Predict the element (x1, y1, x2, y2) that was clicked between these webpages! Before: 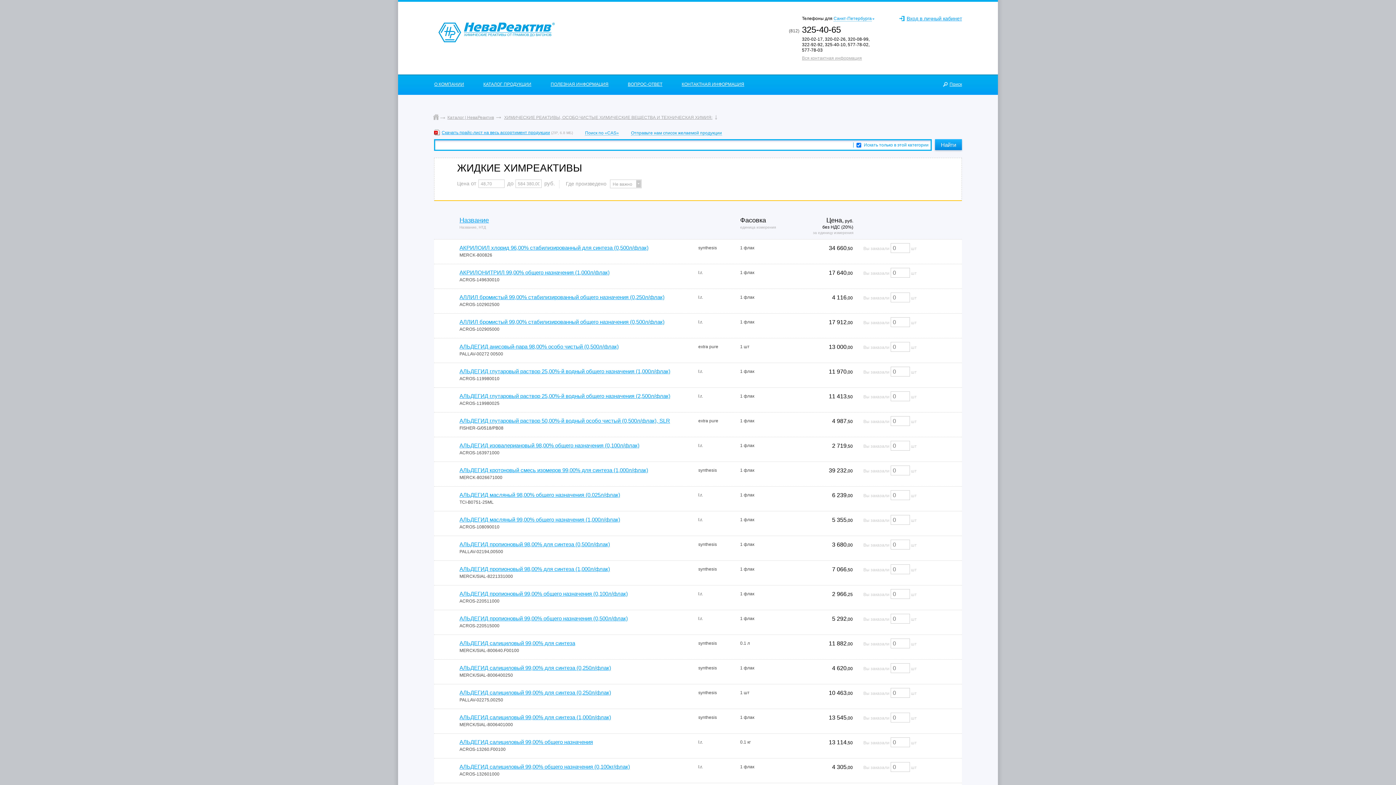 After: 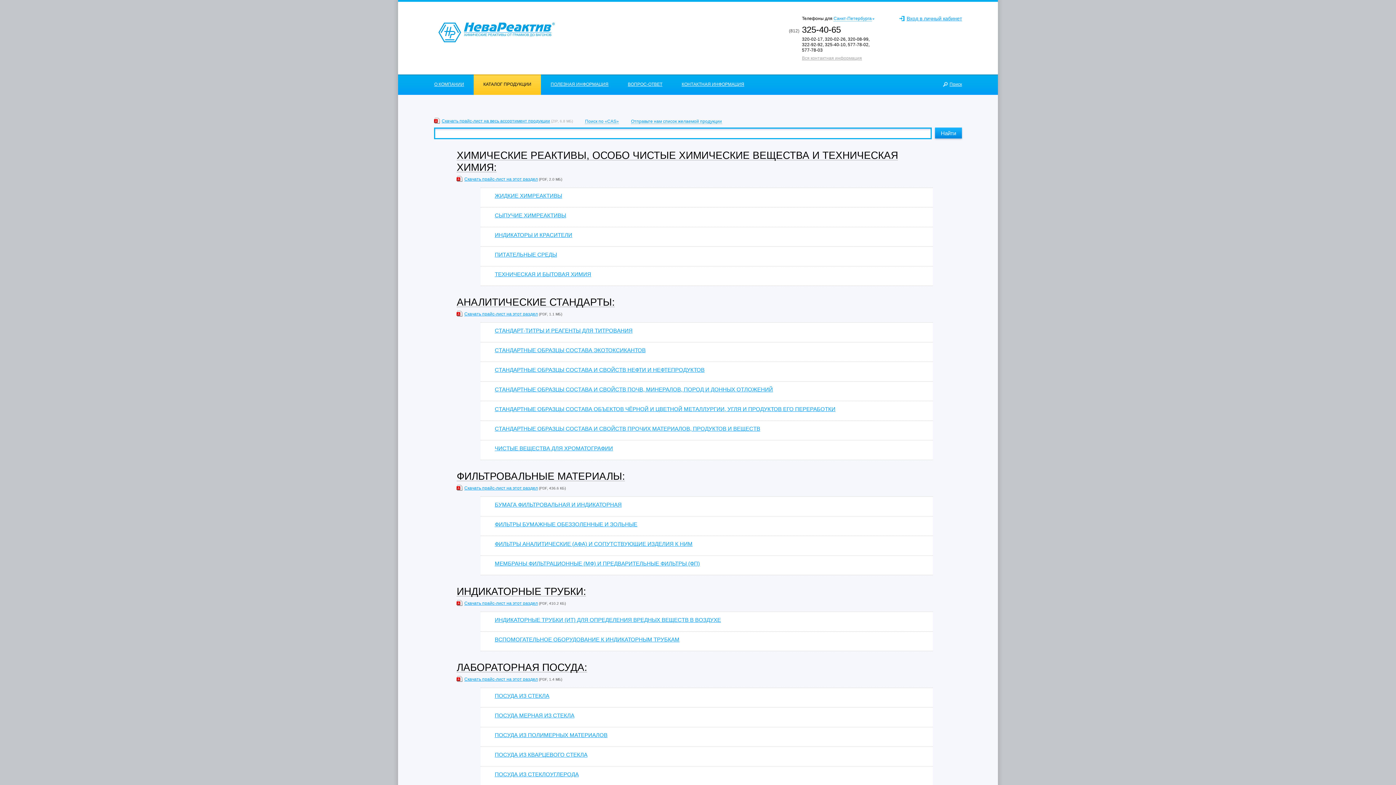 Action: label: Каталог | НеваРеактив bbox: (446, 114, 500, 120)